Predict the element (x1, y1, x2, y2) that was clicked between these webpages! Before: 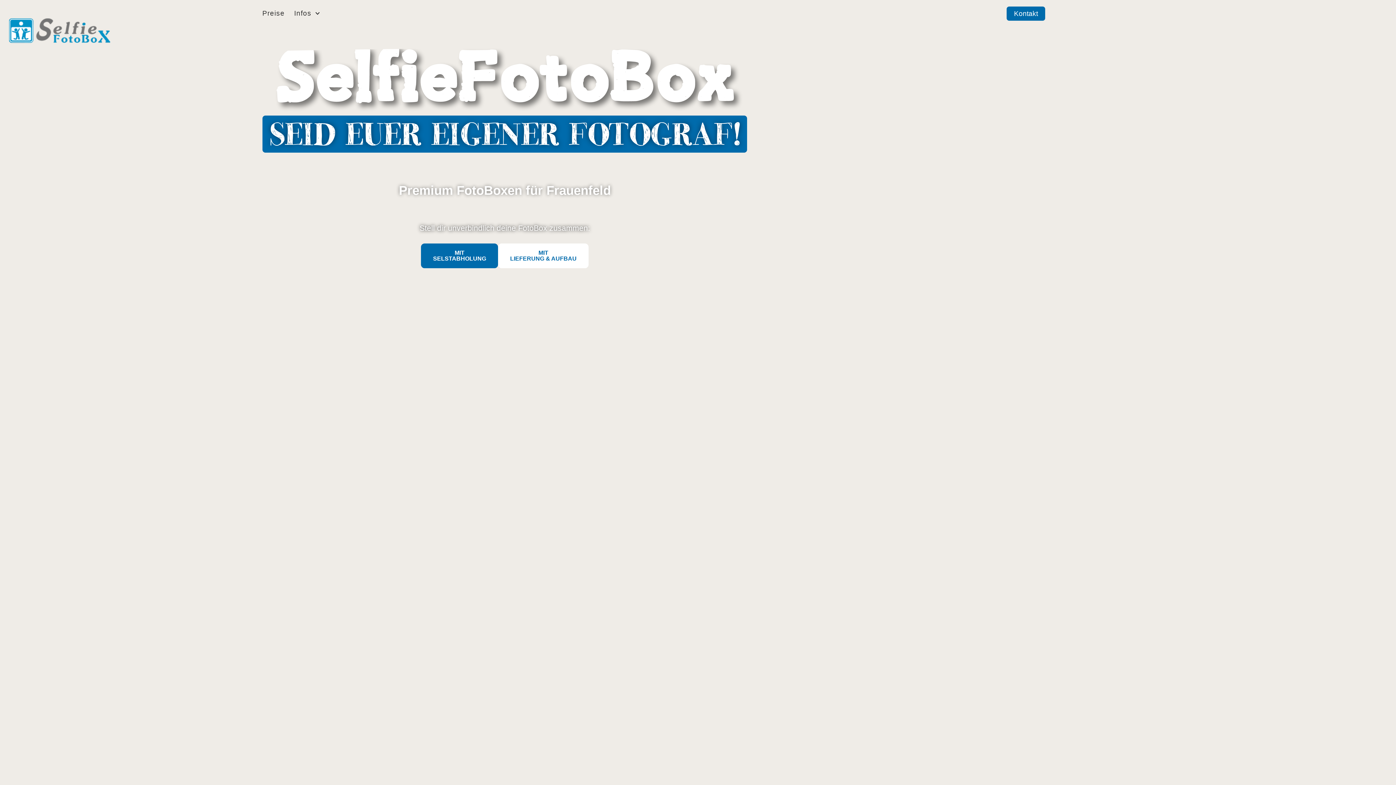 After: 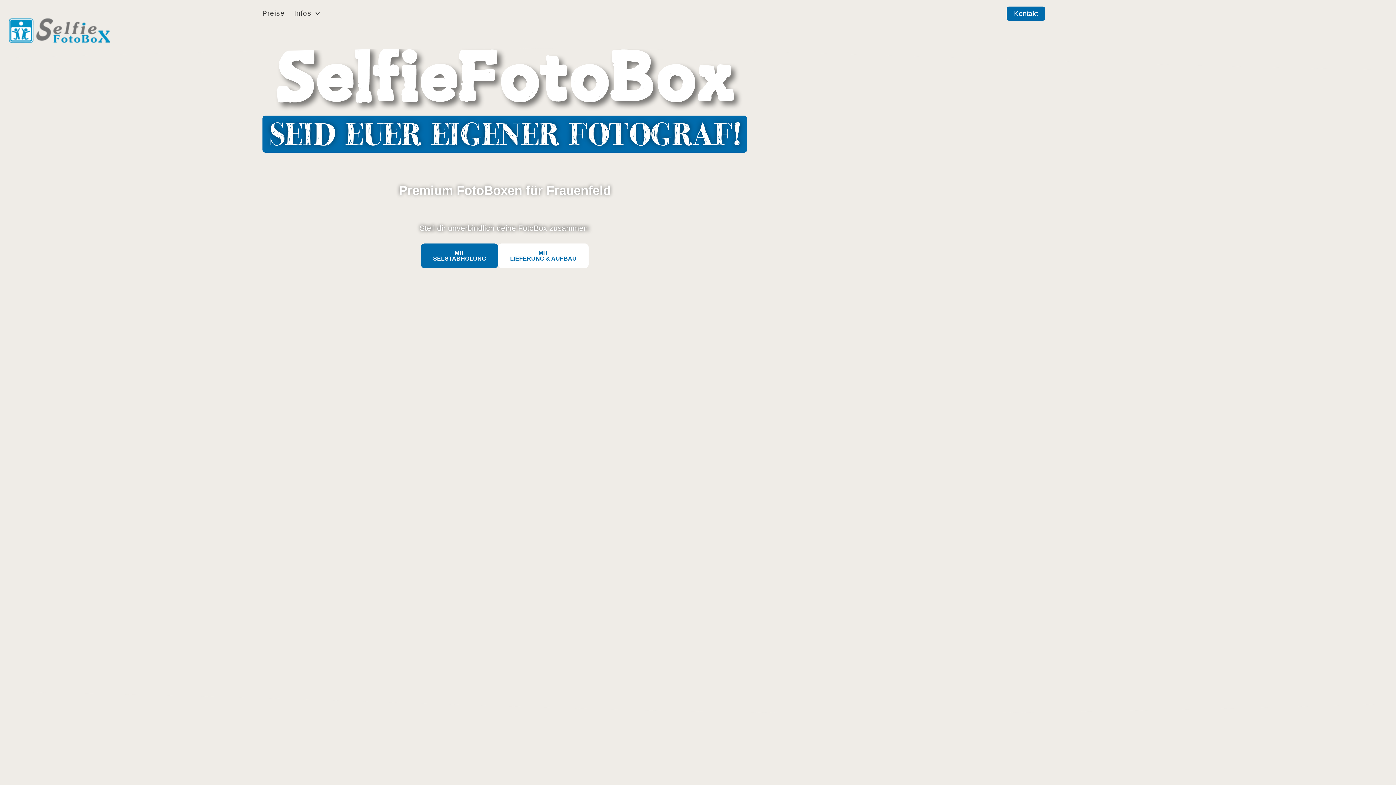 Action: bbox: (1359, 768, 1373, 782)